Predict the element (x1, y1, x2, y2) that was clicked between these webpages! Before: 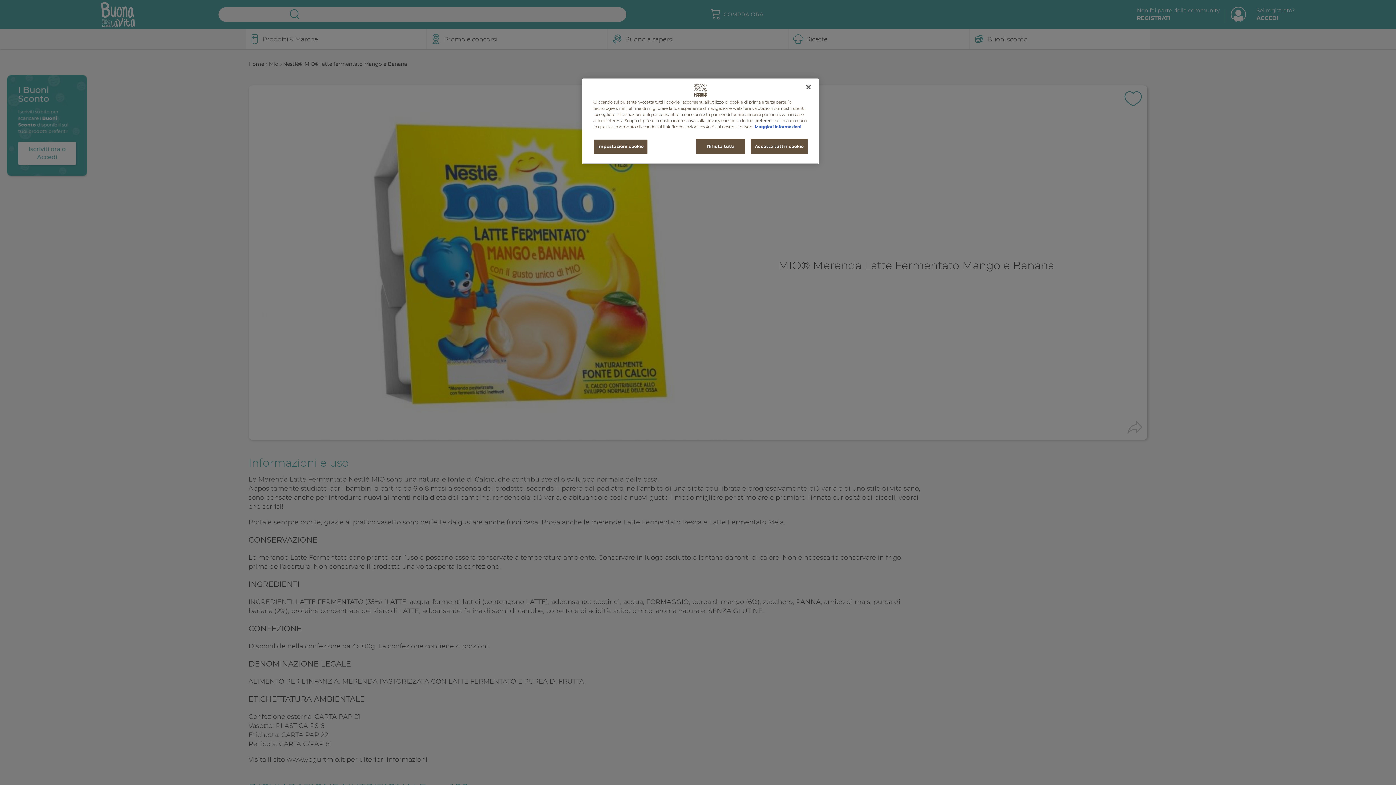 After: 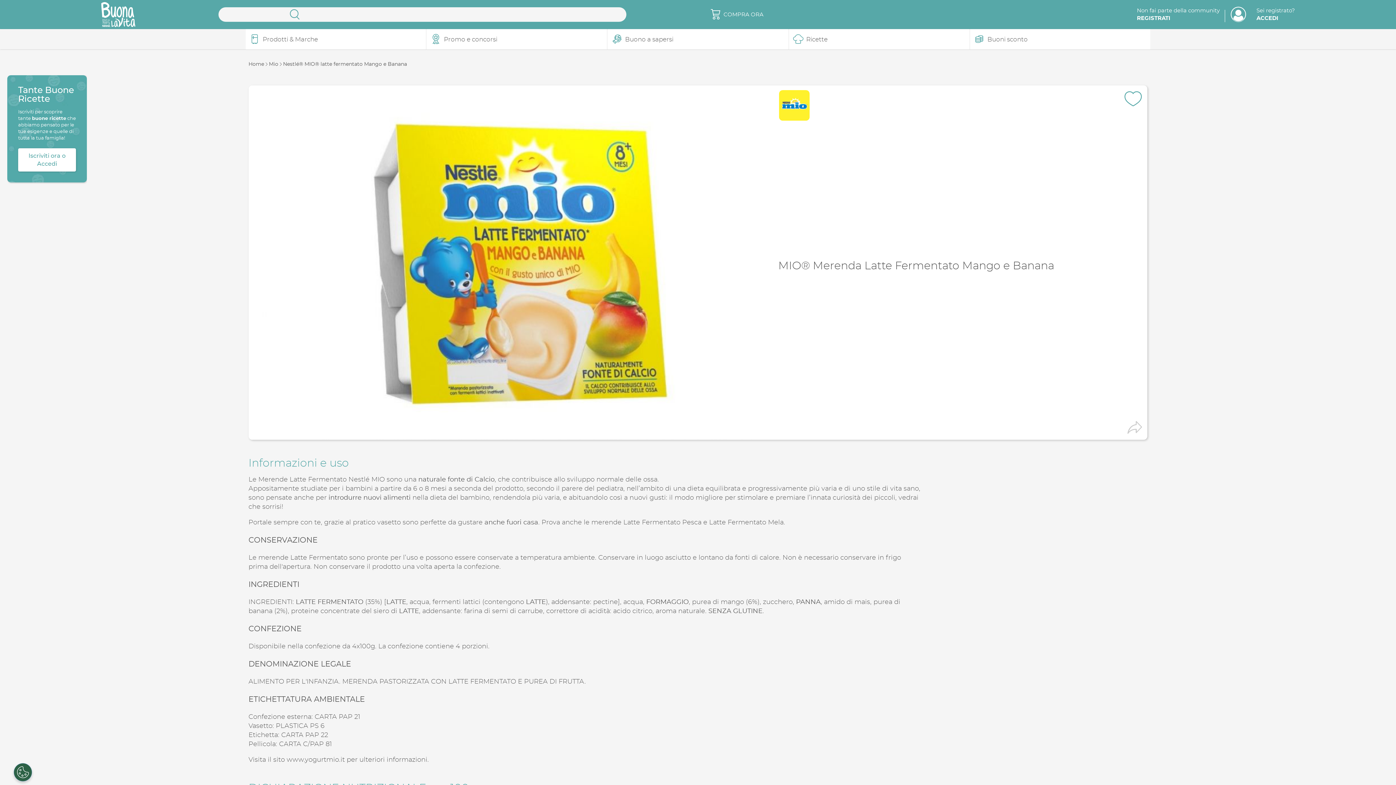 Action: label: Accetta tutti i cookie bbox: (751, 139, 808, 154)